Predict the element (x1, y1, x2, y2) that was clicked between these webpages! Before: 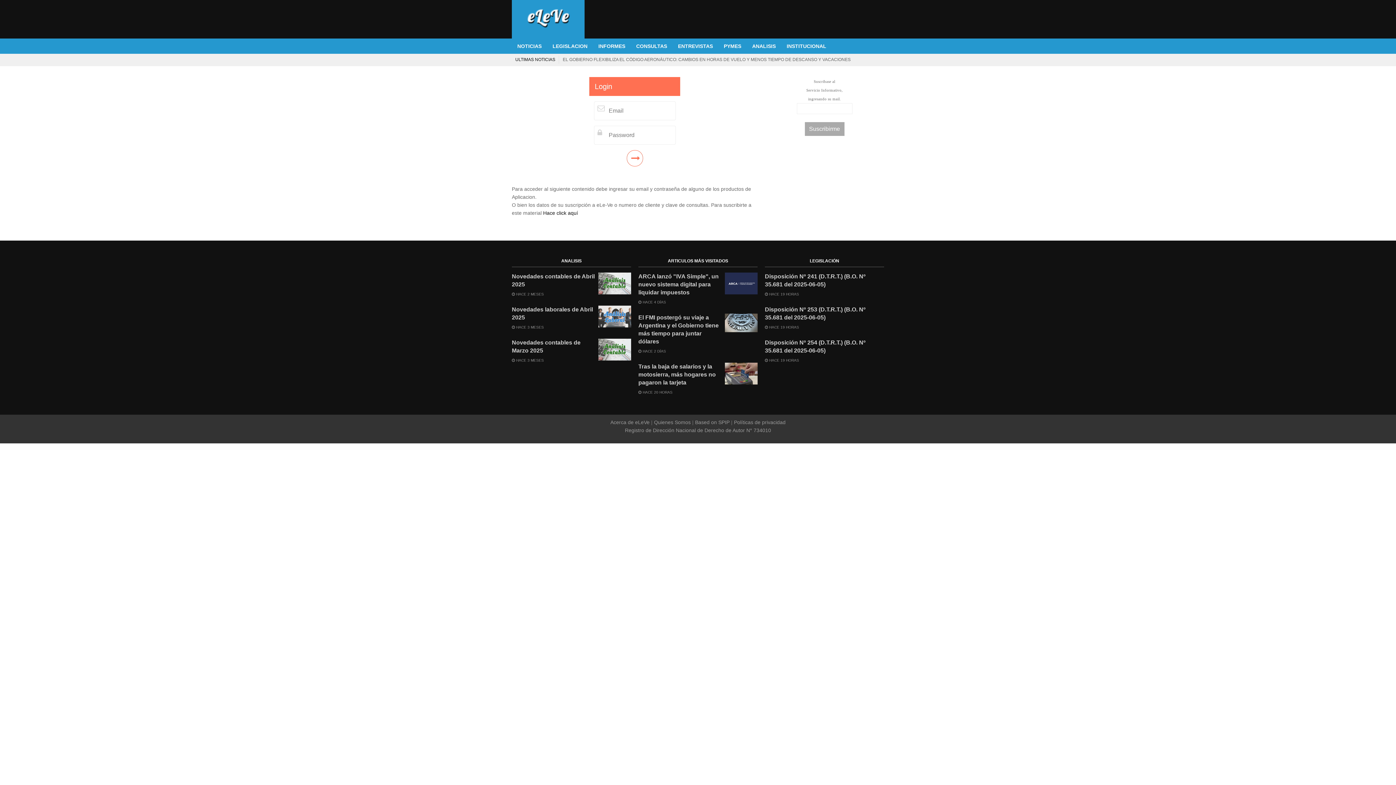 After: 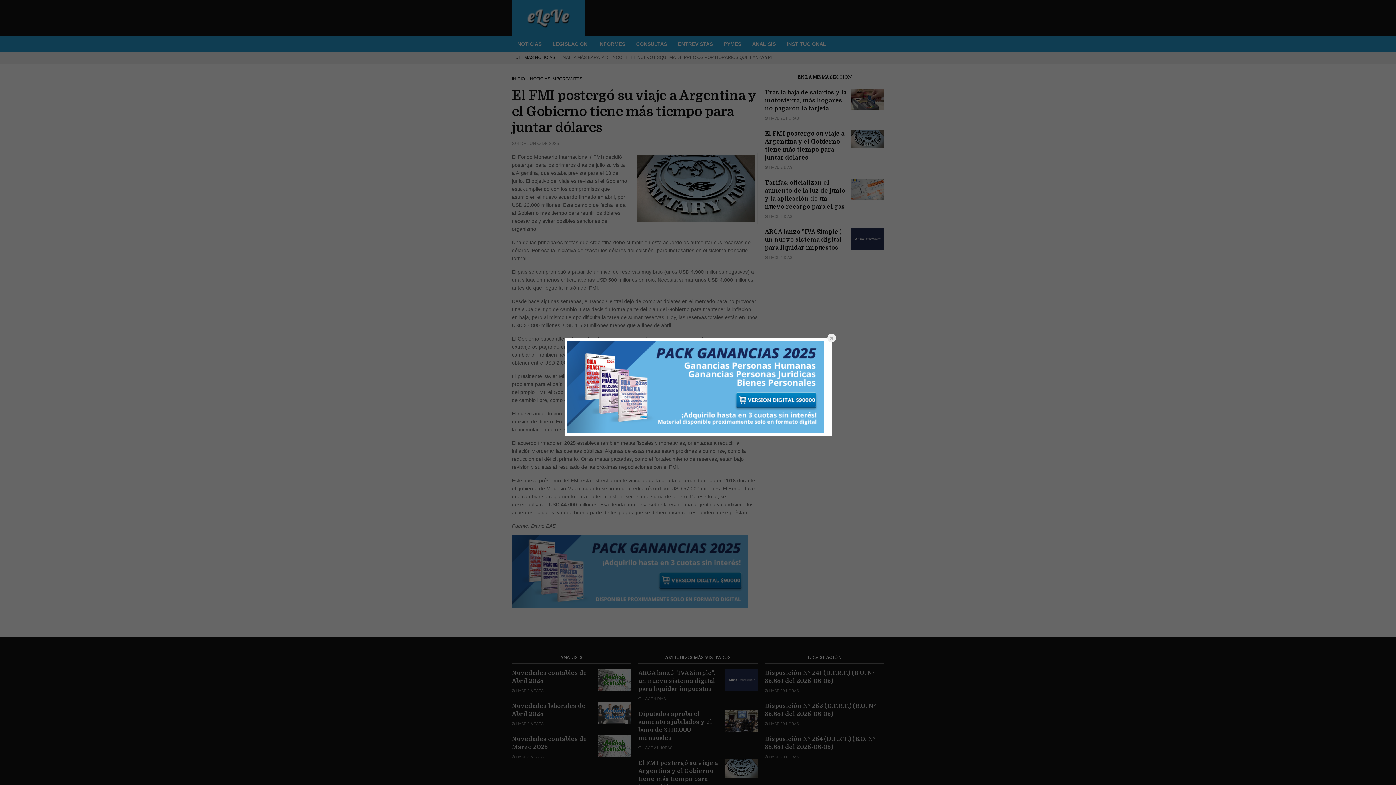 Action: bbox: (725, 313, 757, 334)